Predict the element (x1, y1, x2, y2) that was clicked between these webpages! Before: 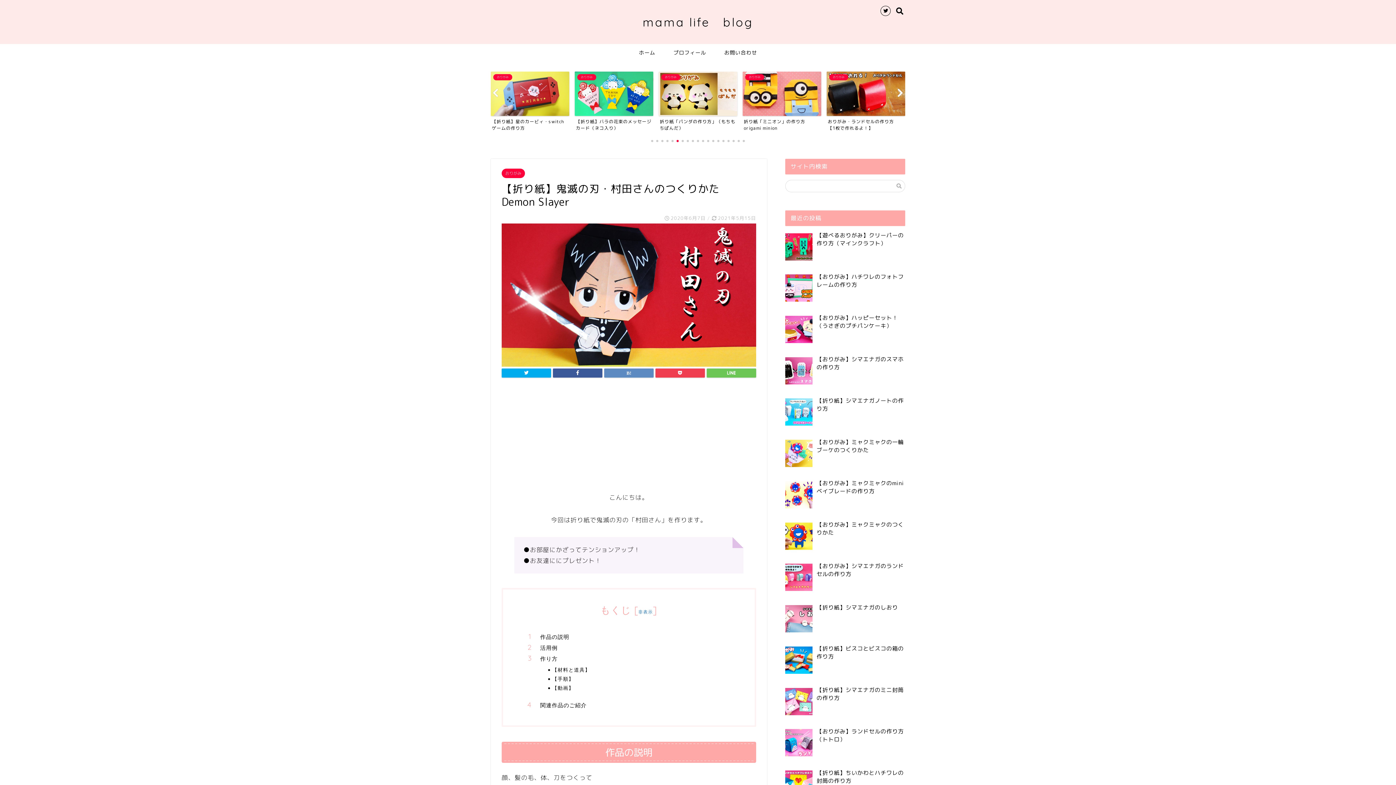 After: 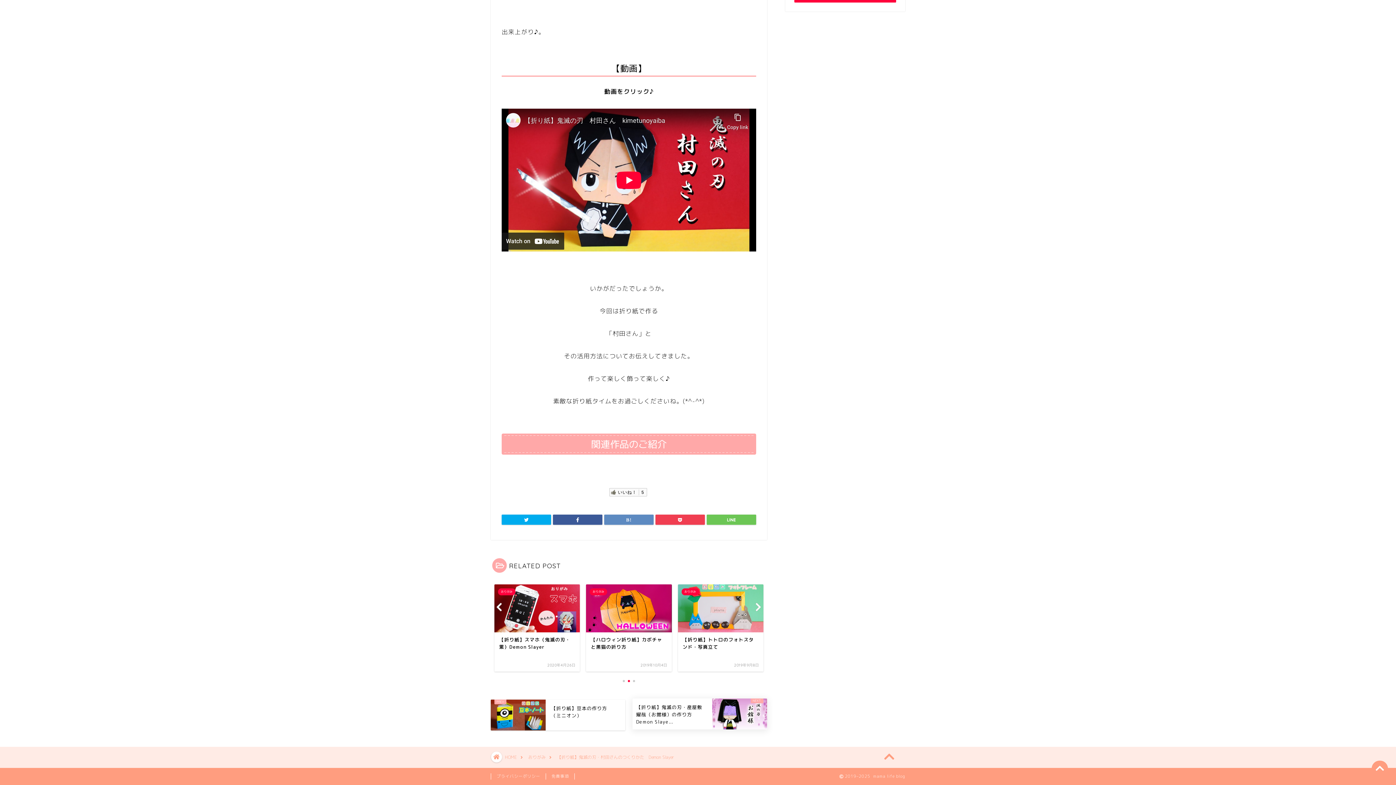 Action: bbox: (540, 701, 734, 709) label: 関連作品のご紹介